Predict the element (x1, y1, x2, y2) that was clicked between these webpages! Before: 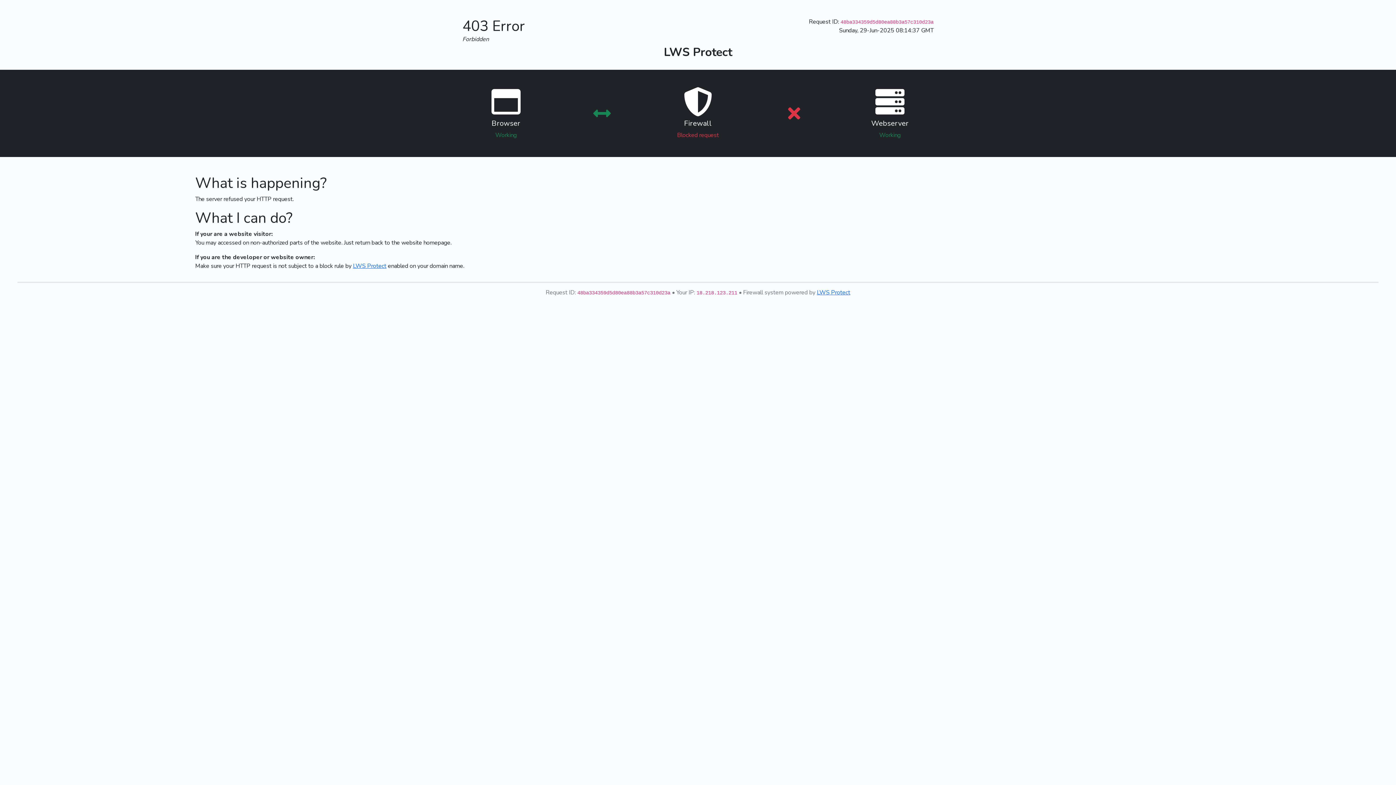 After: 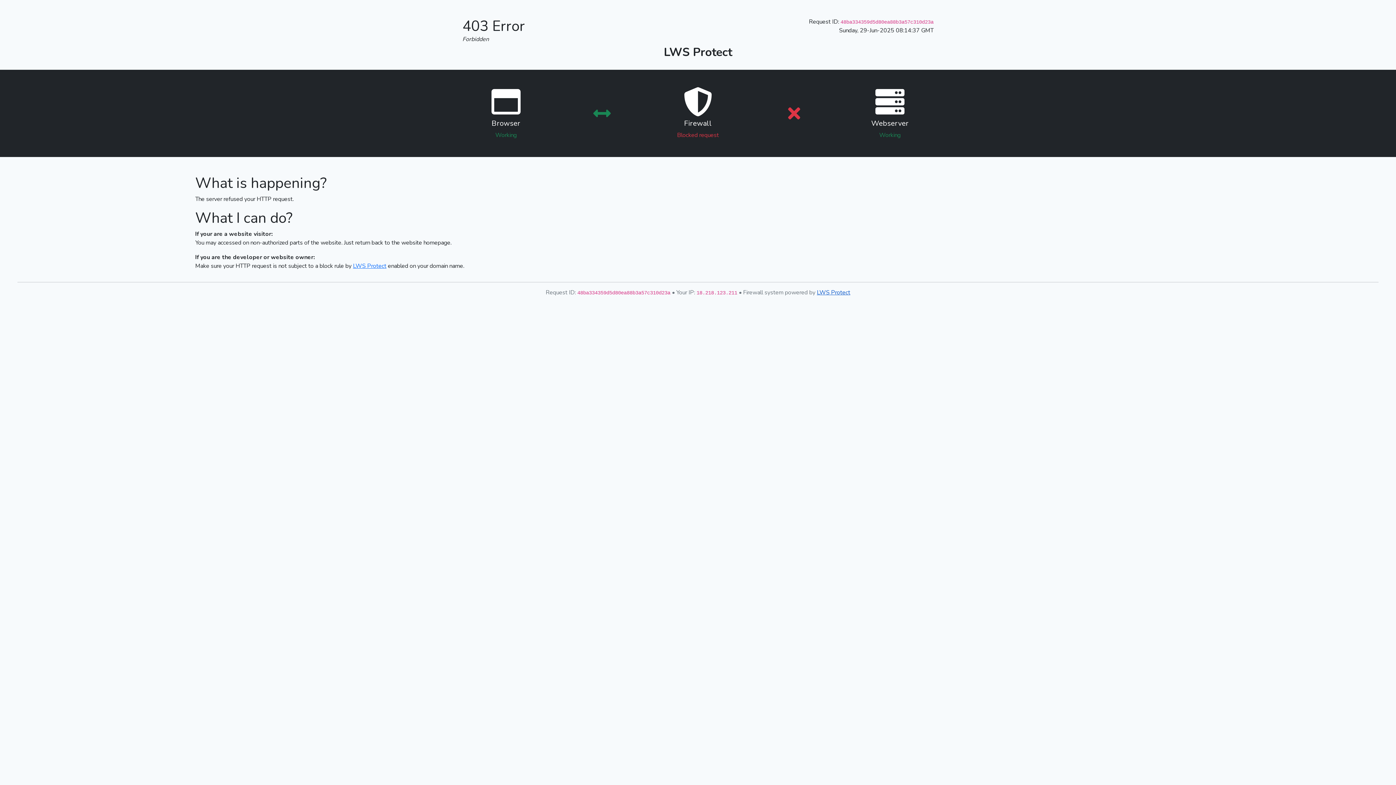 Action: label: LWS Protect bbox: (817, 288, 850, 296)